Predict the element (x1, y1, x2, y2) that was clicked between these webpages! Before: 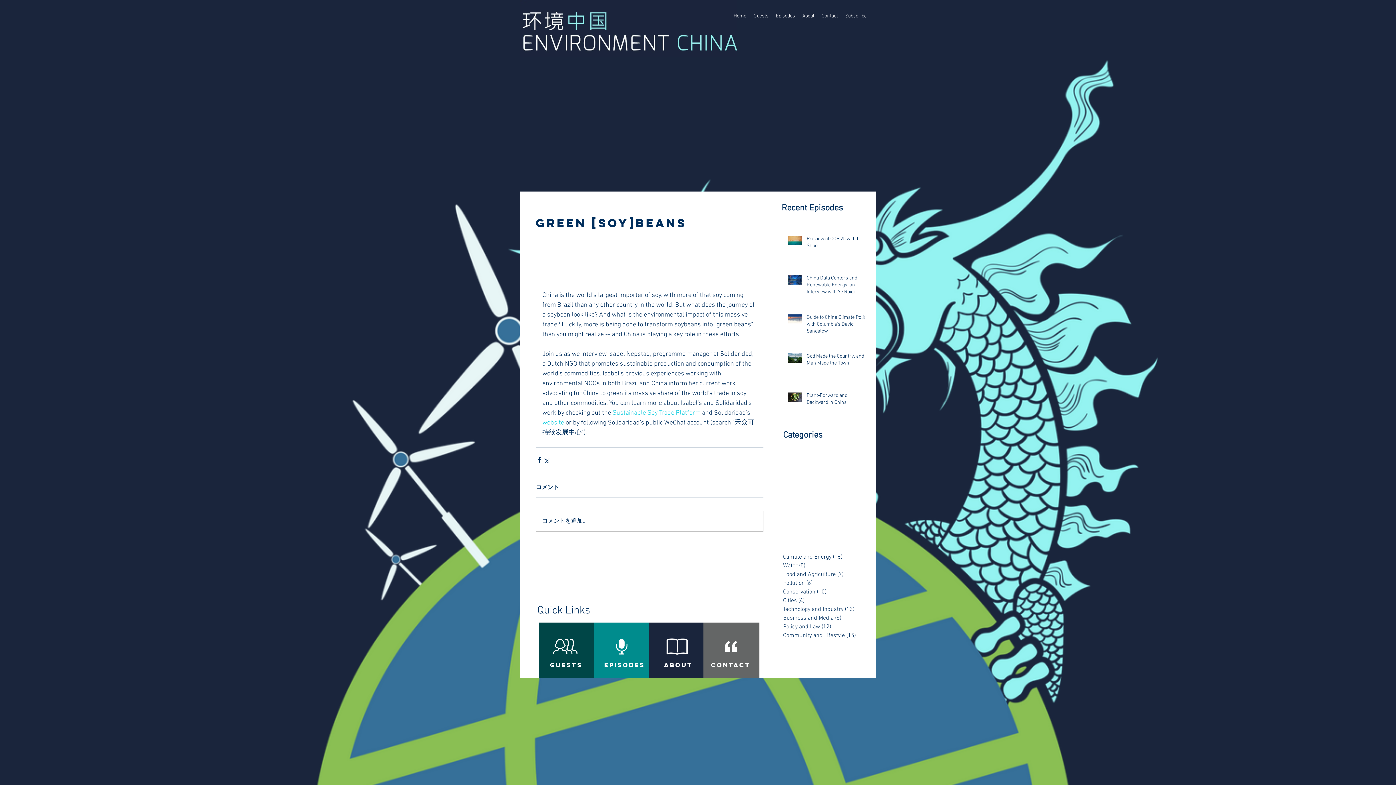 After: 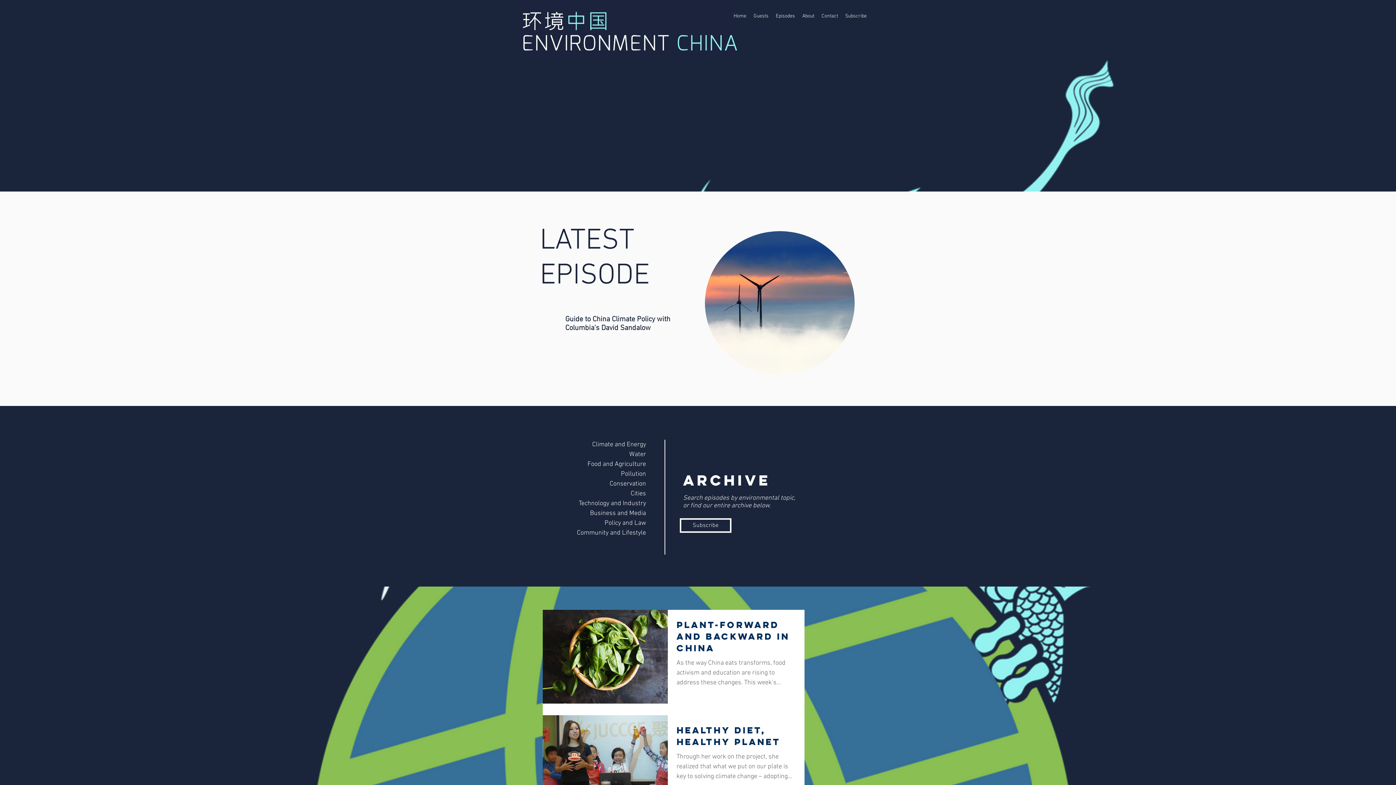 Action: label: Food and Agriculture (7)
7 posts bbox: (783, 570, 870, 579)